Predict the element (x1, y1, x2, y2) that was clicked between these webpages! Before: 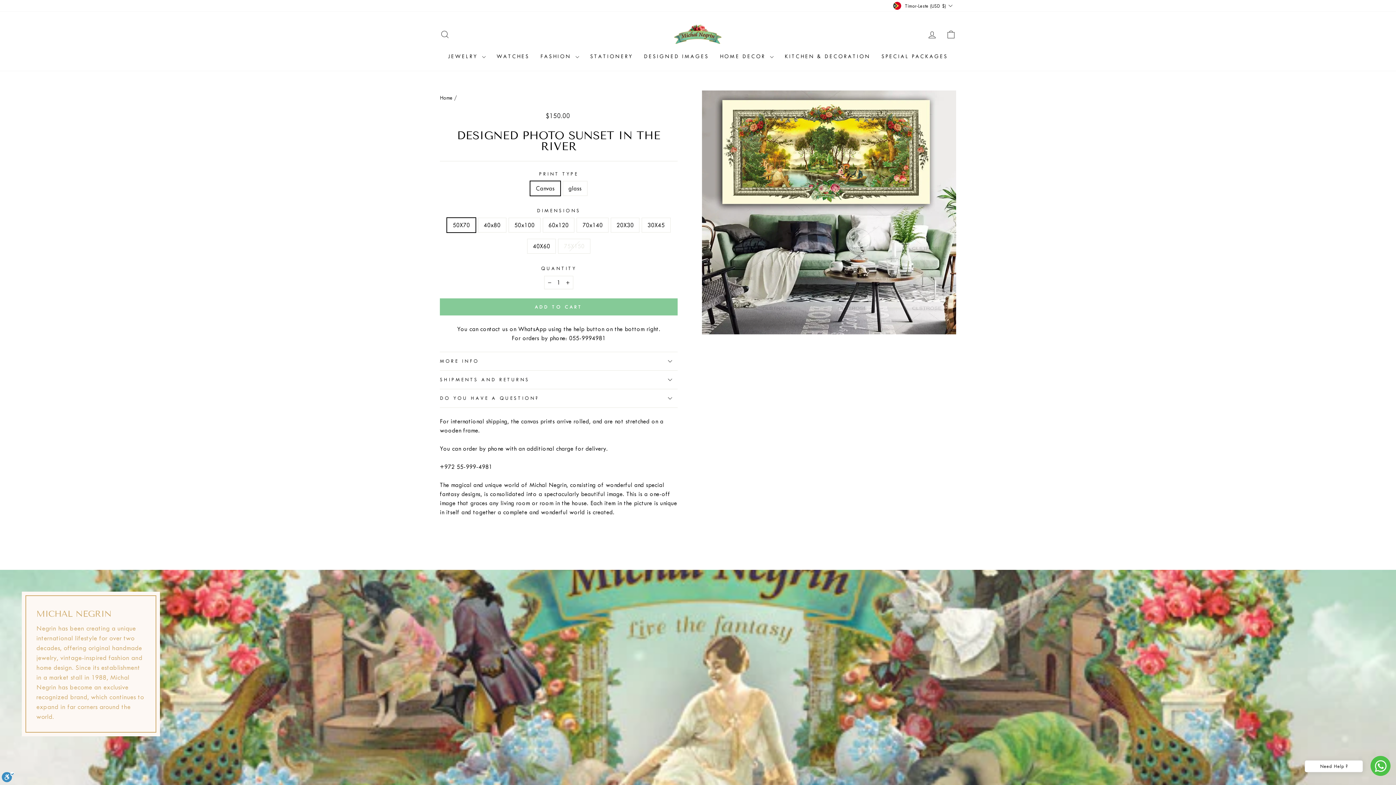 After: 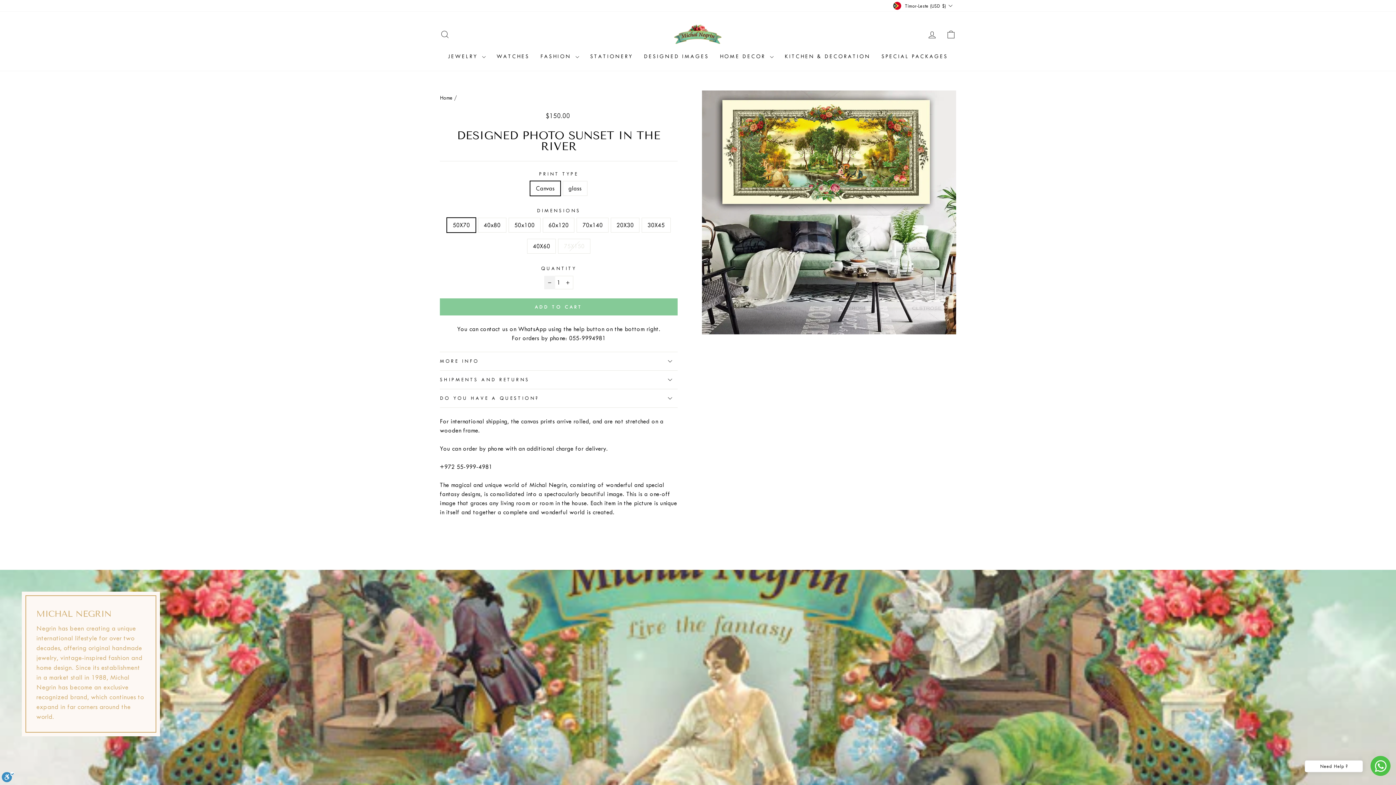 Action: label: Reduce item quantity by one bbox: (544, 276, 555, 289)